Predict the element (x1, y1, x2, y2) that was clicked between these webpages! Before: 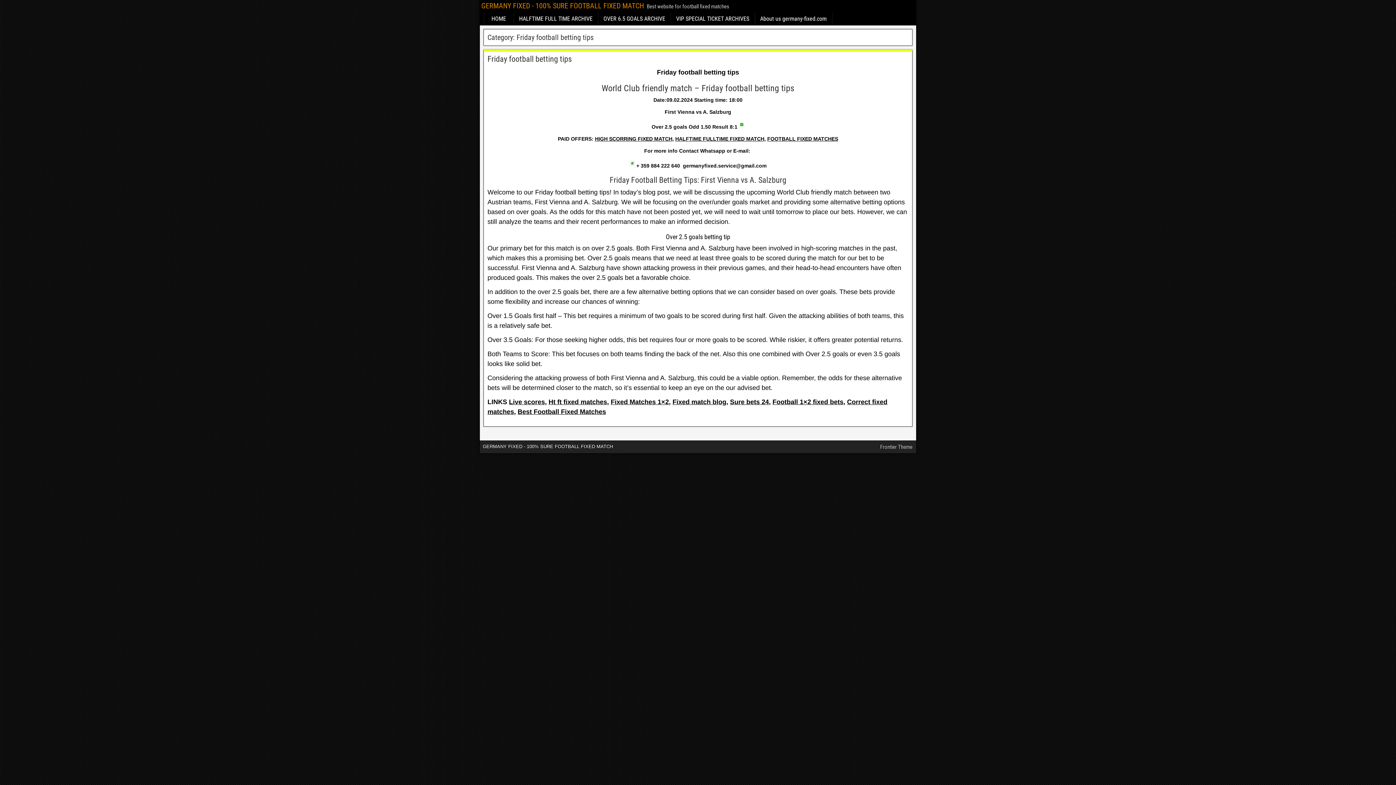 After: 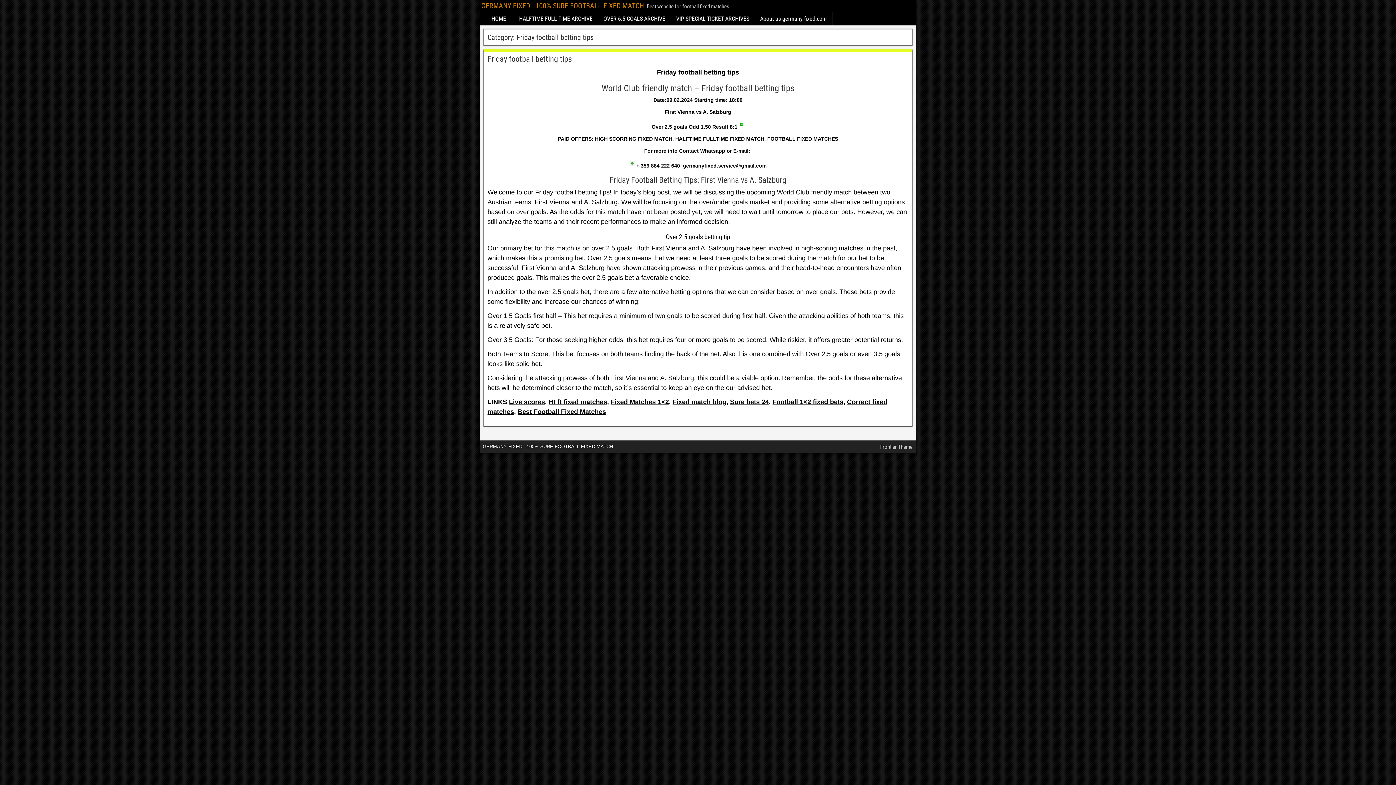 Action: label: Sure bets 24 bbox: (730, 398, 769, 405)